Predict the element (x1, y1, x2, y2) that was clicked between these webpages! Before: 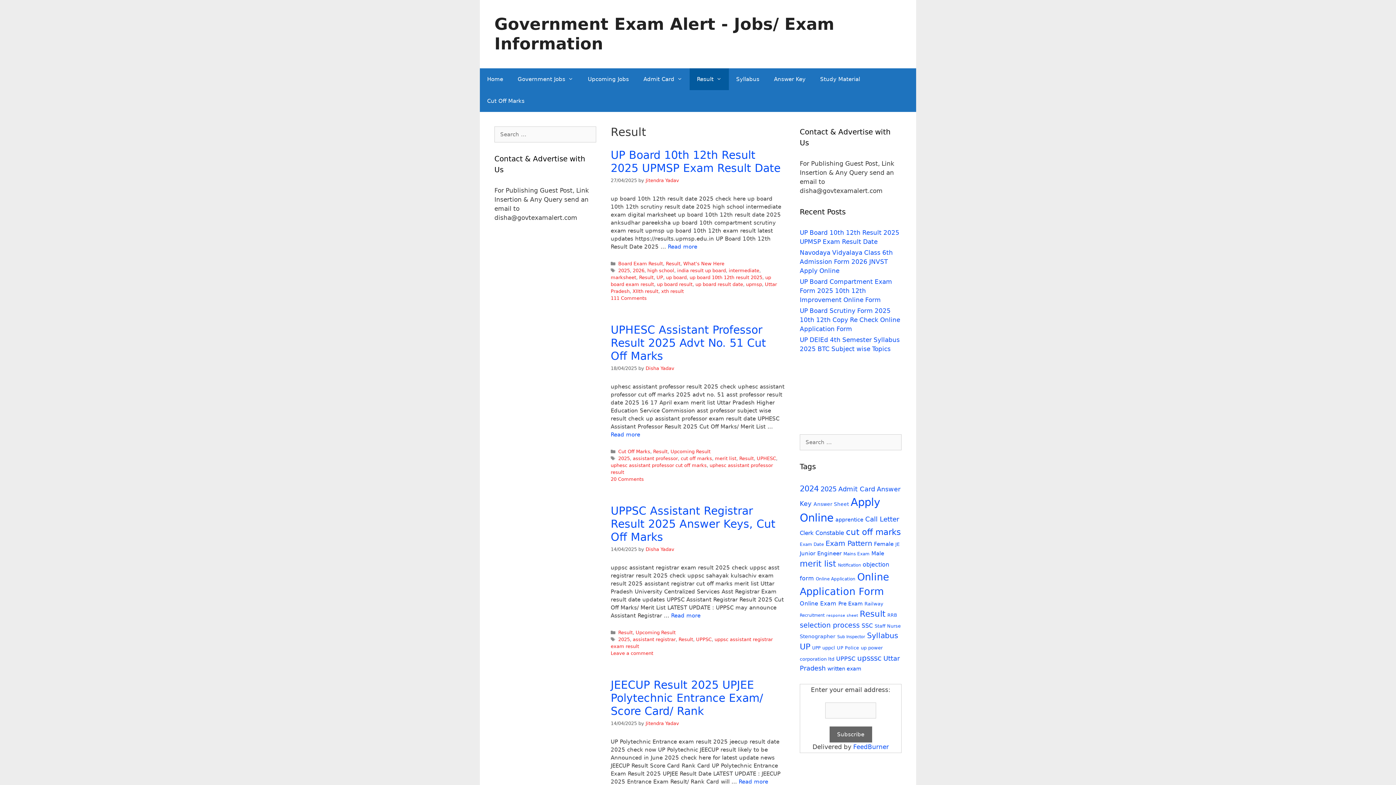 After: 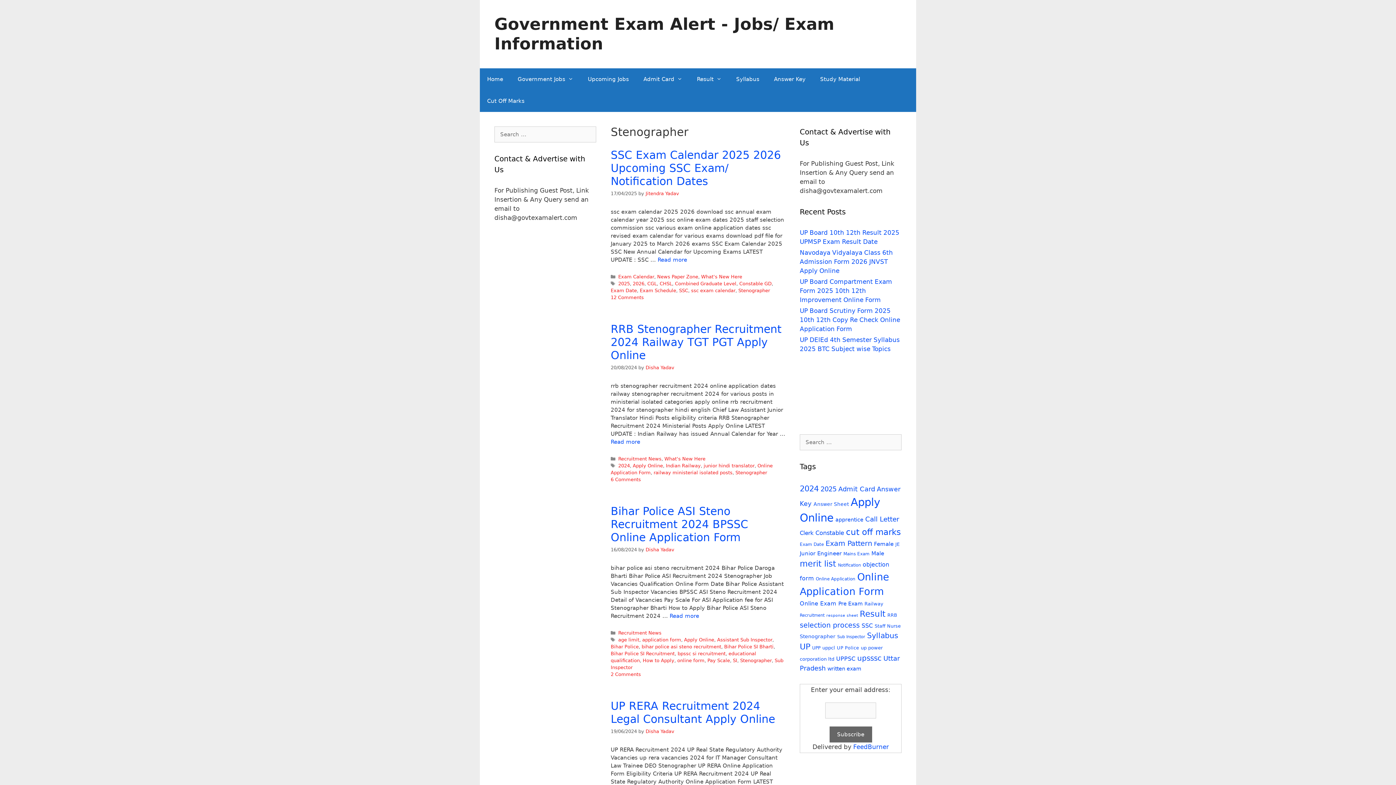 Action: label: Stenographer (37 items) bbox: (800, 633, 835, 639)